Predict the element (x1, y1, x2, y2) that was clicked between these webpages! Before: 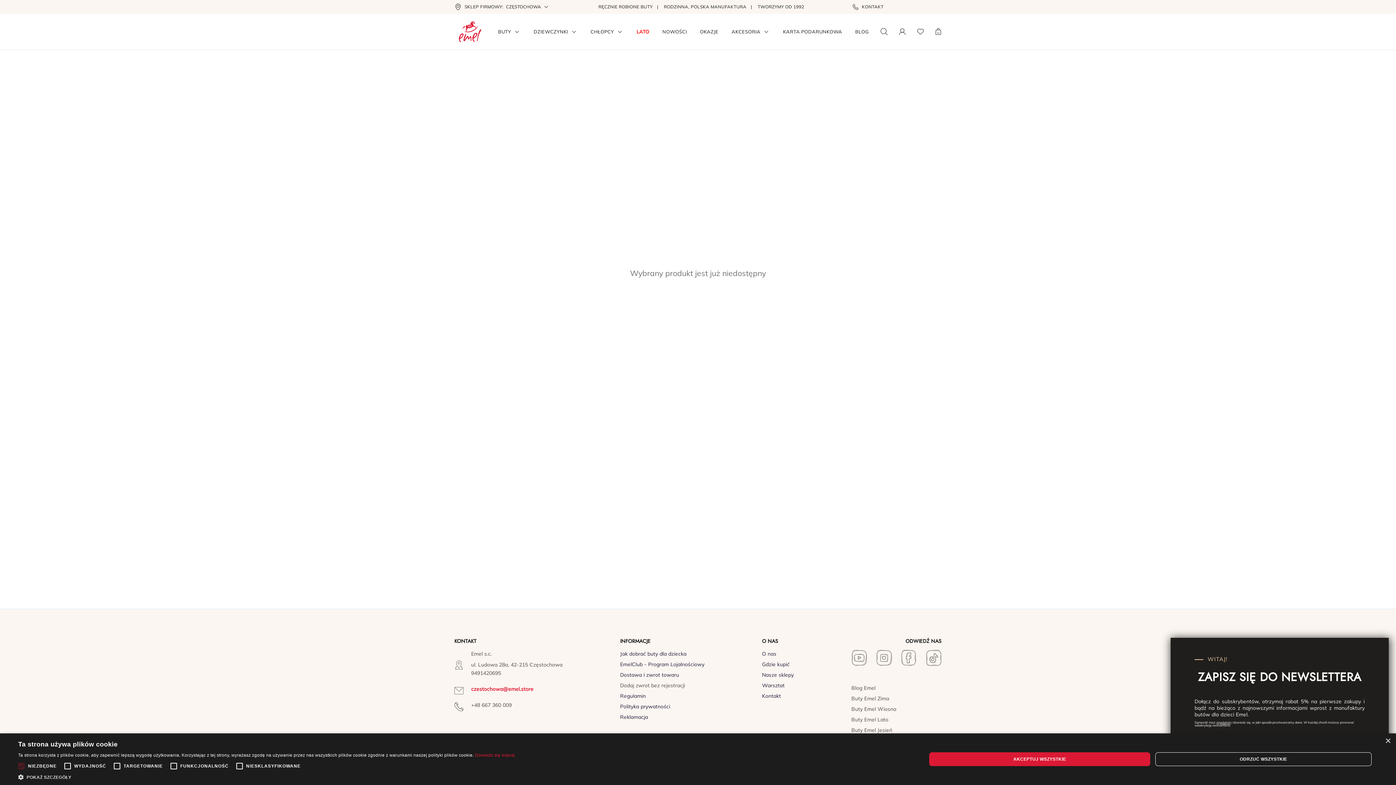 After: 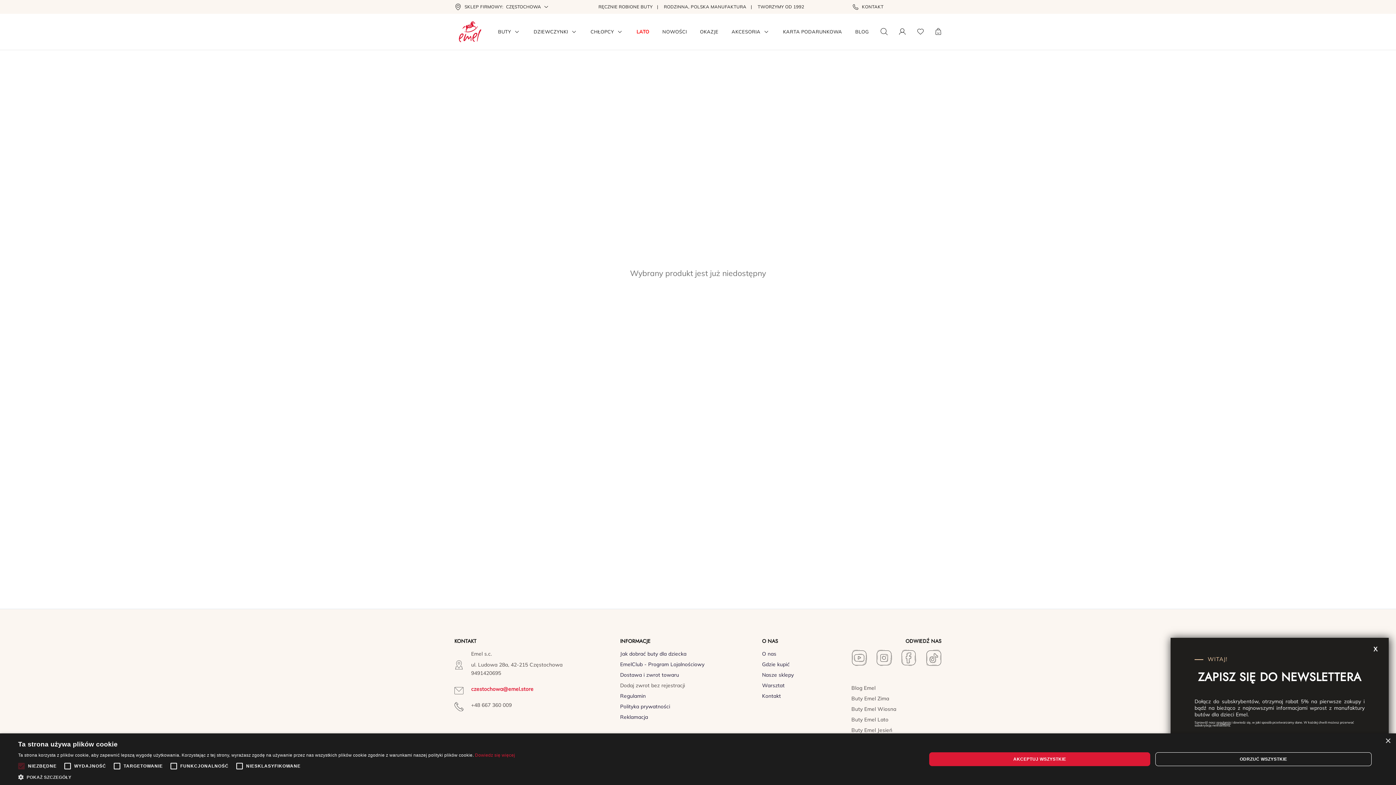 Action: label: czestochowa@emel.store bbox: (471, 685, 533, 693)